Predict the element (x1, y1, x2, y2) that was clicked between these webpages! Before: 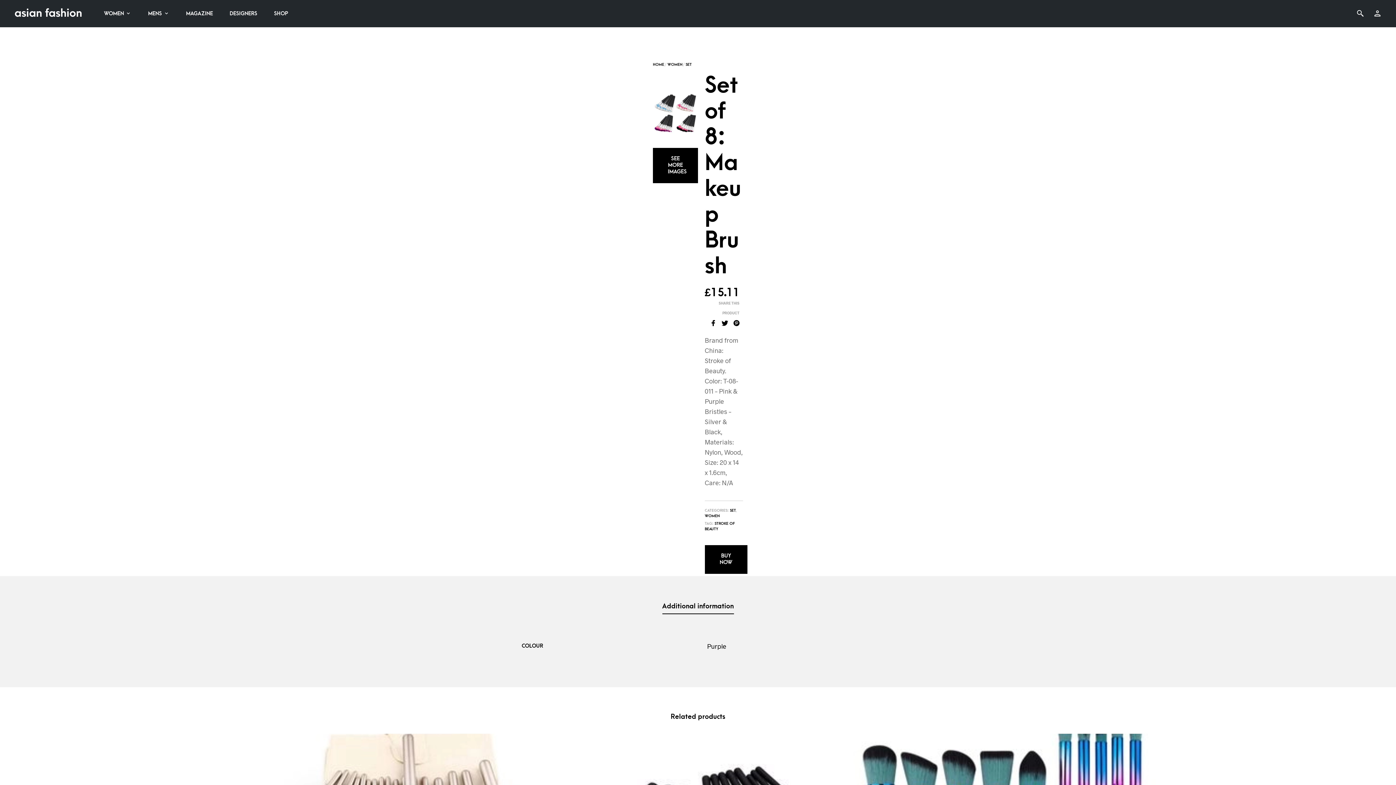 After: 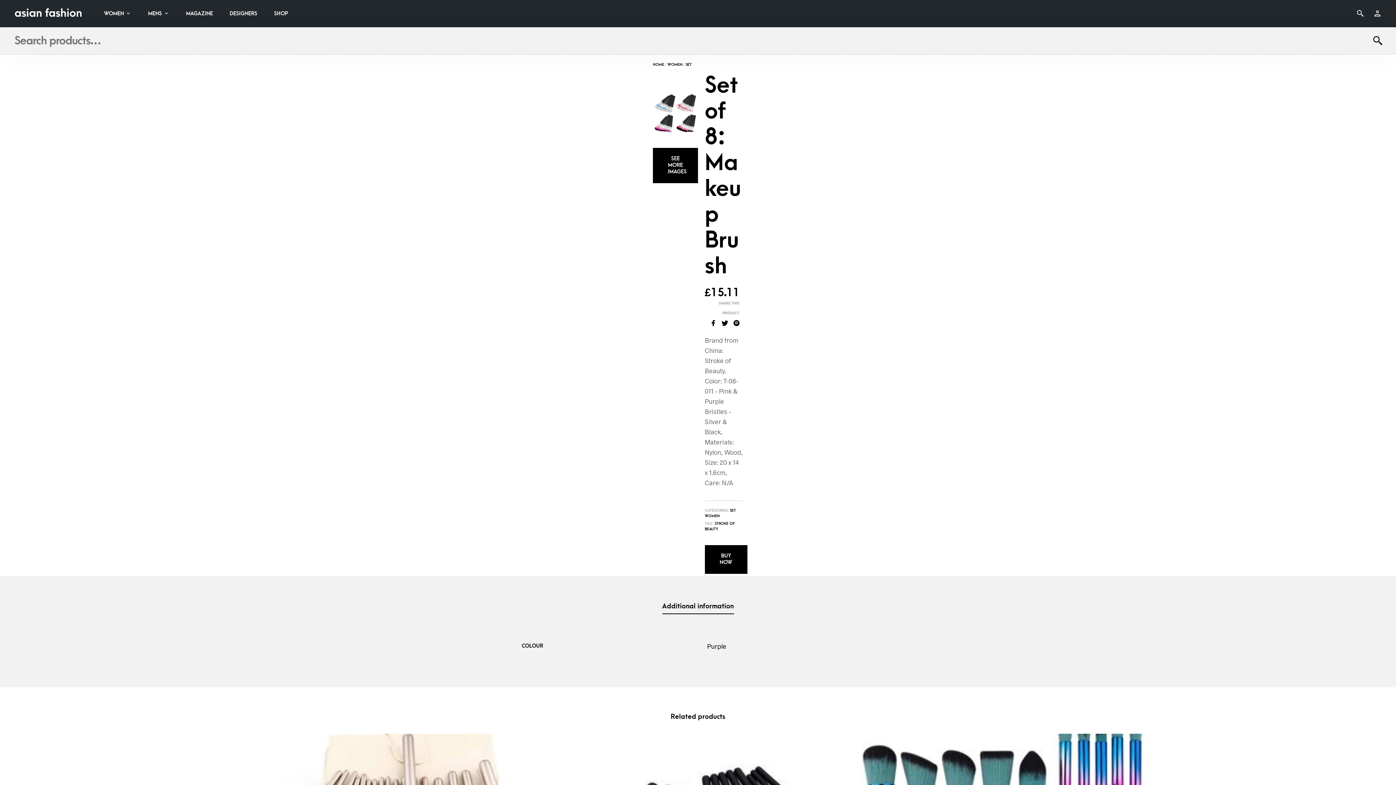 Action: bbox: (1354, 7, 1366, 19)